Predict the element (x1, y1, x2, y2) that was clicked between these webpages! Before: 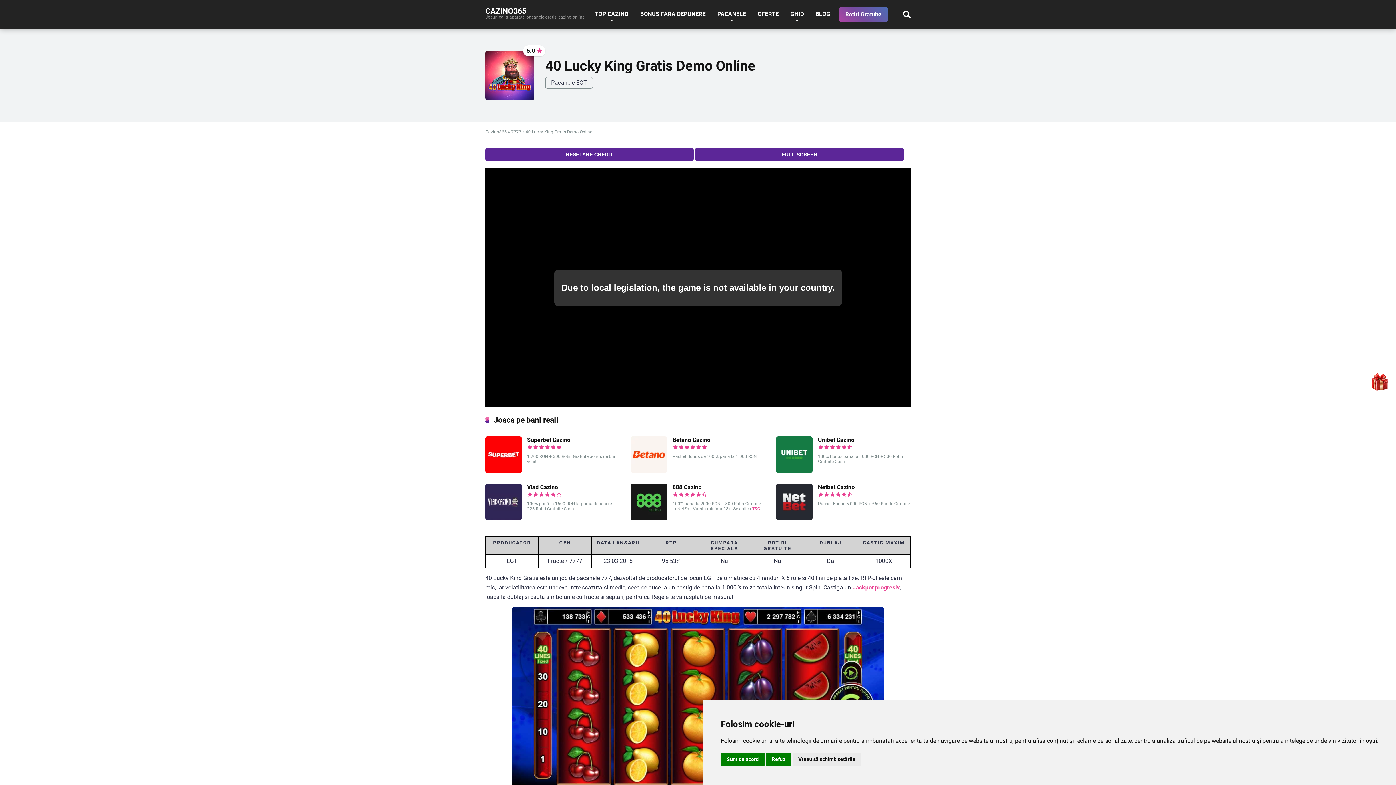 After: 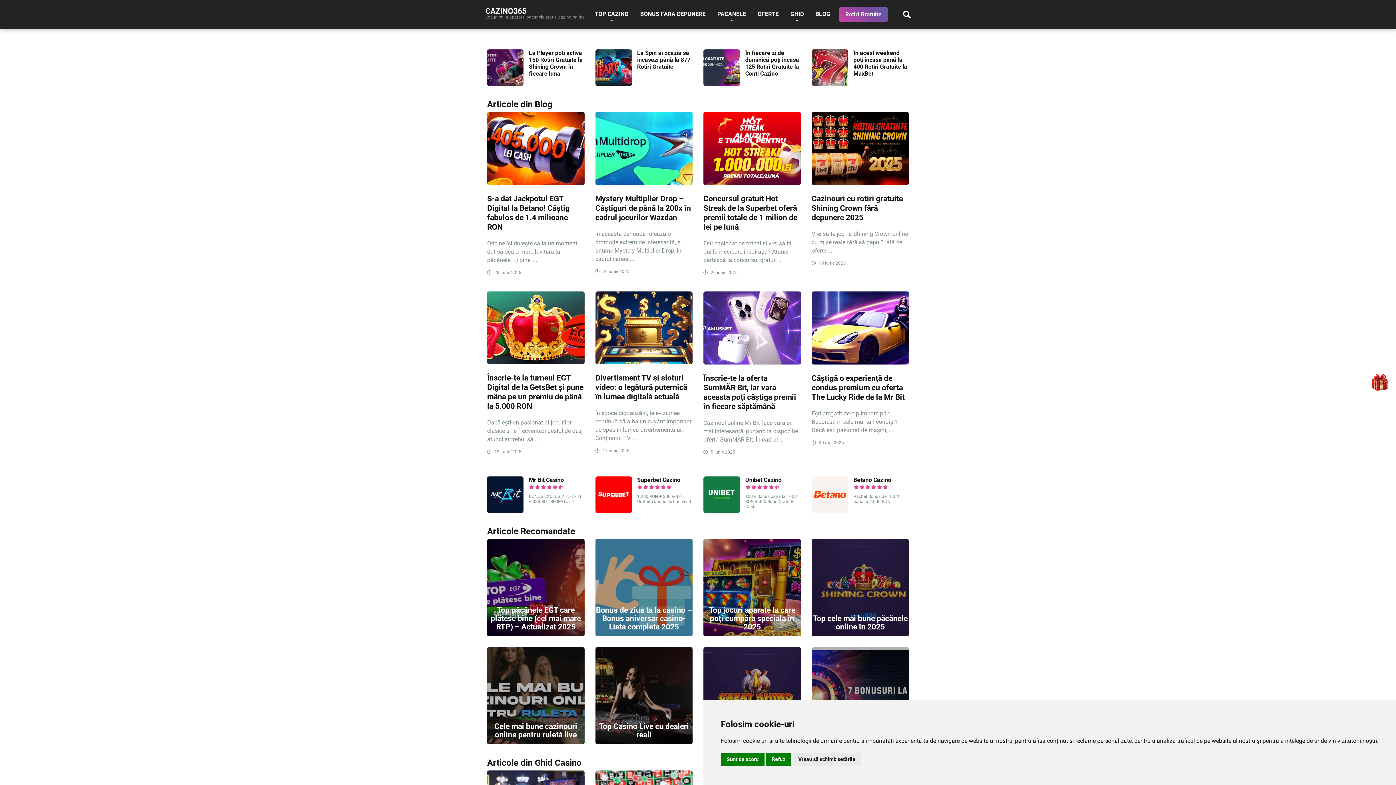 Action: label: Cazino365 bbox: (485, 129, 506, 134)